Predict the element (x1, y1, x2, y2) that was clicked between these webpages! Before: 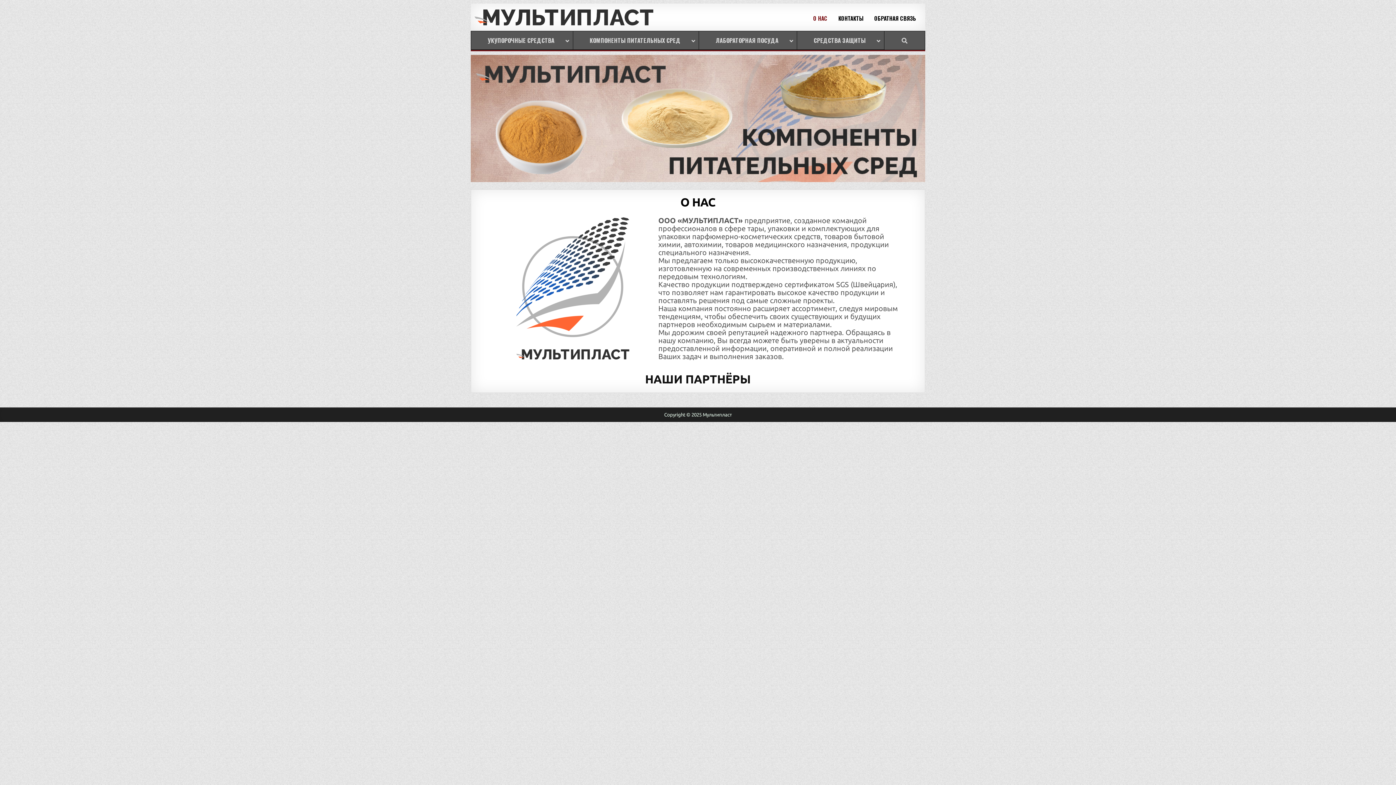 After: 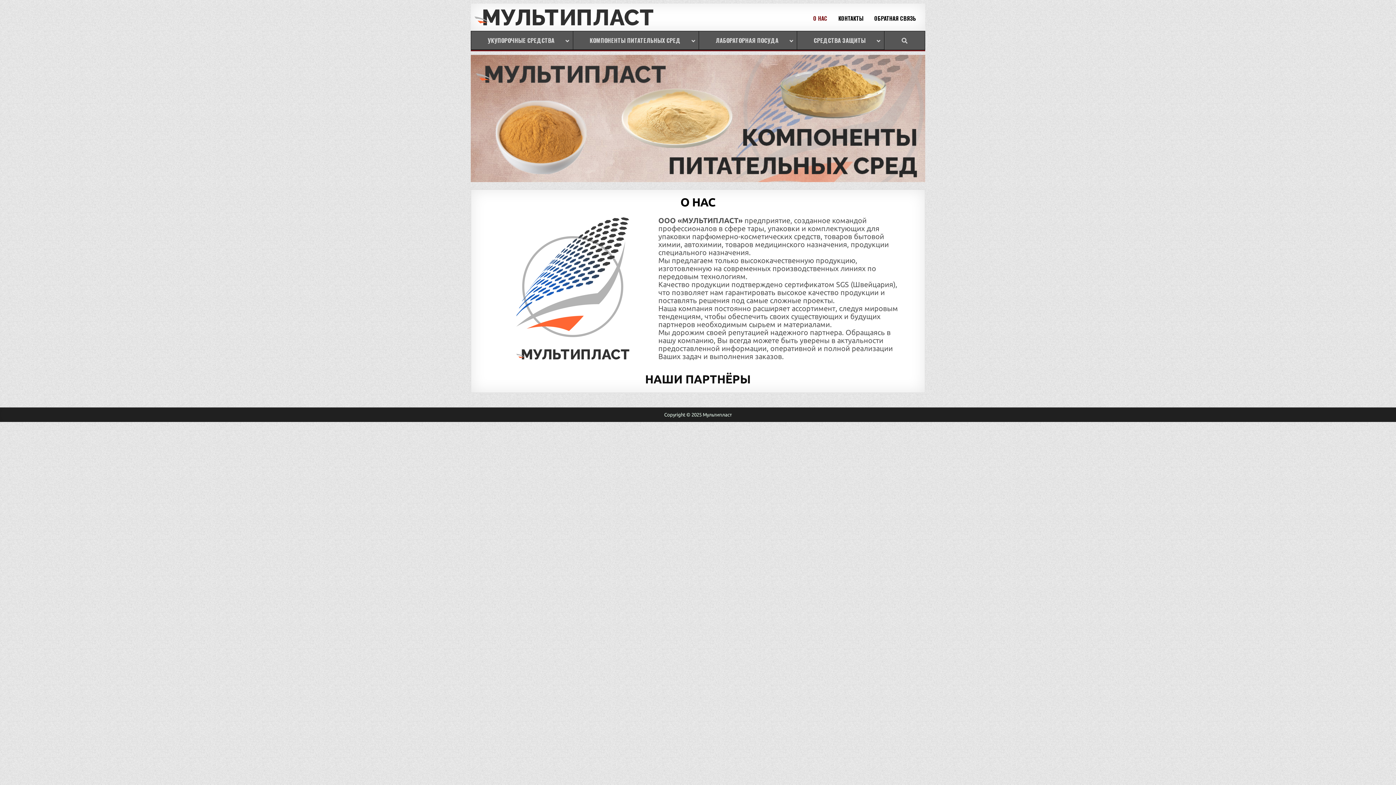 Action: bbox: (474, 9, 653, 25)